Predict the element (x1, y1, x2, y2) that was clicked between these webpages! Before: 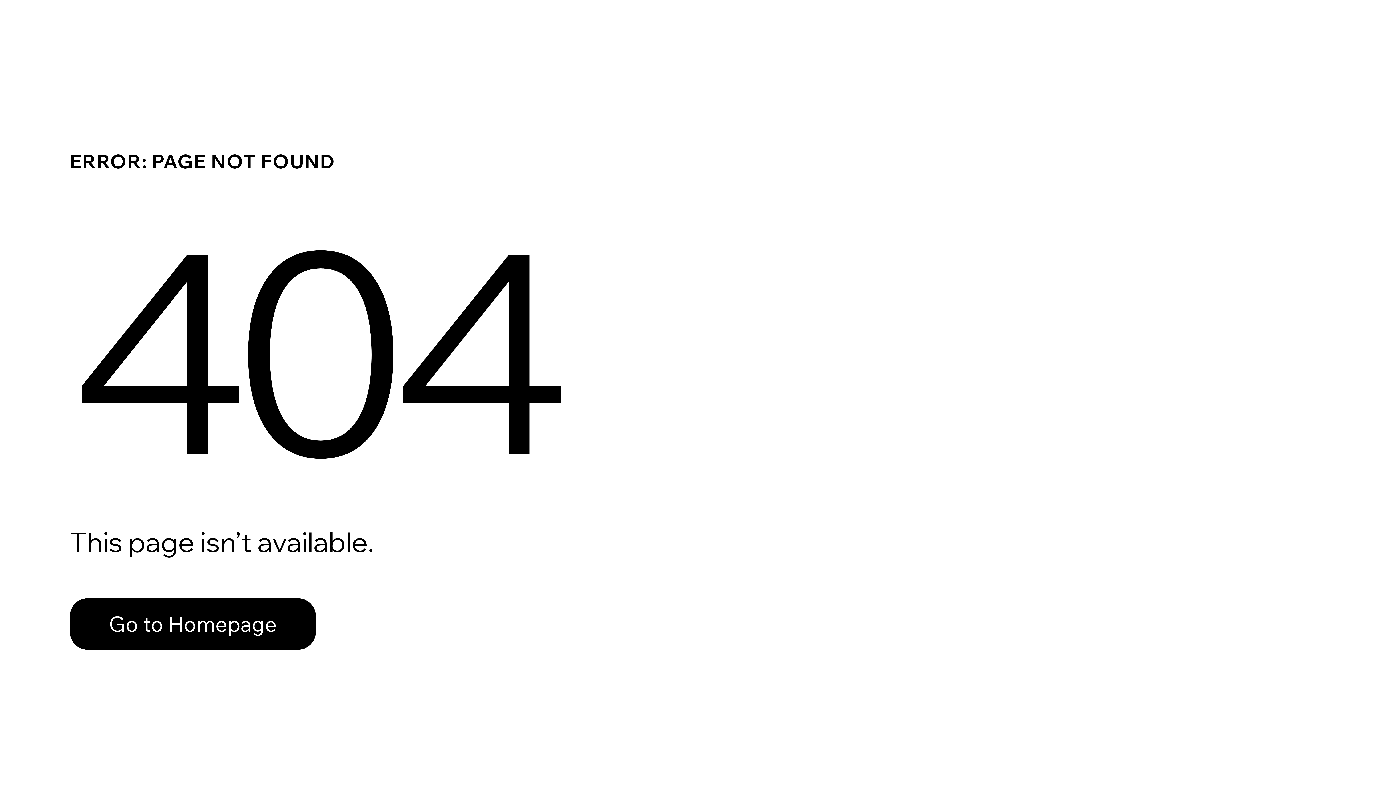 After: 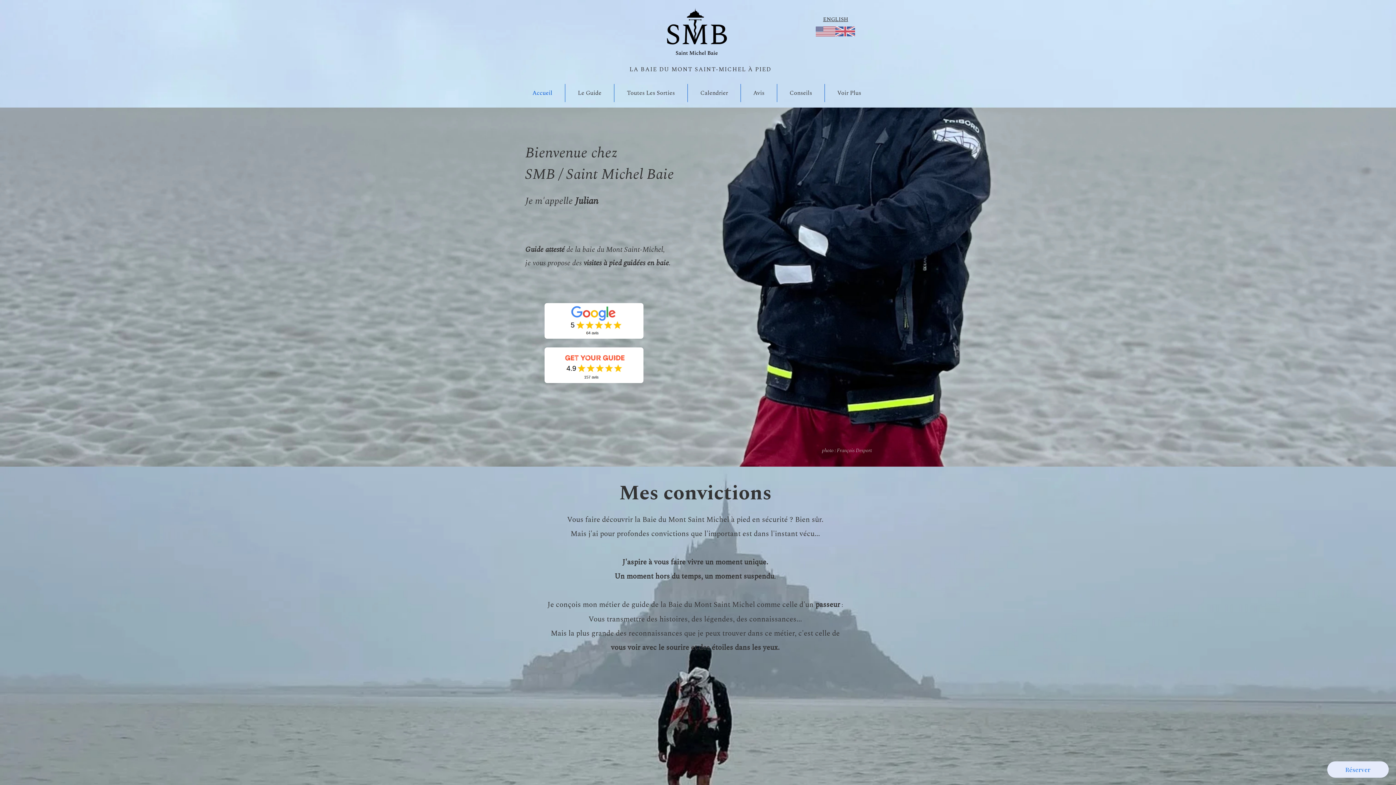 Action: bbox: (69, 582, 768, 659) label: Go to Homepage